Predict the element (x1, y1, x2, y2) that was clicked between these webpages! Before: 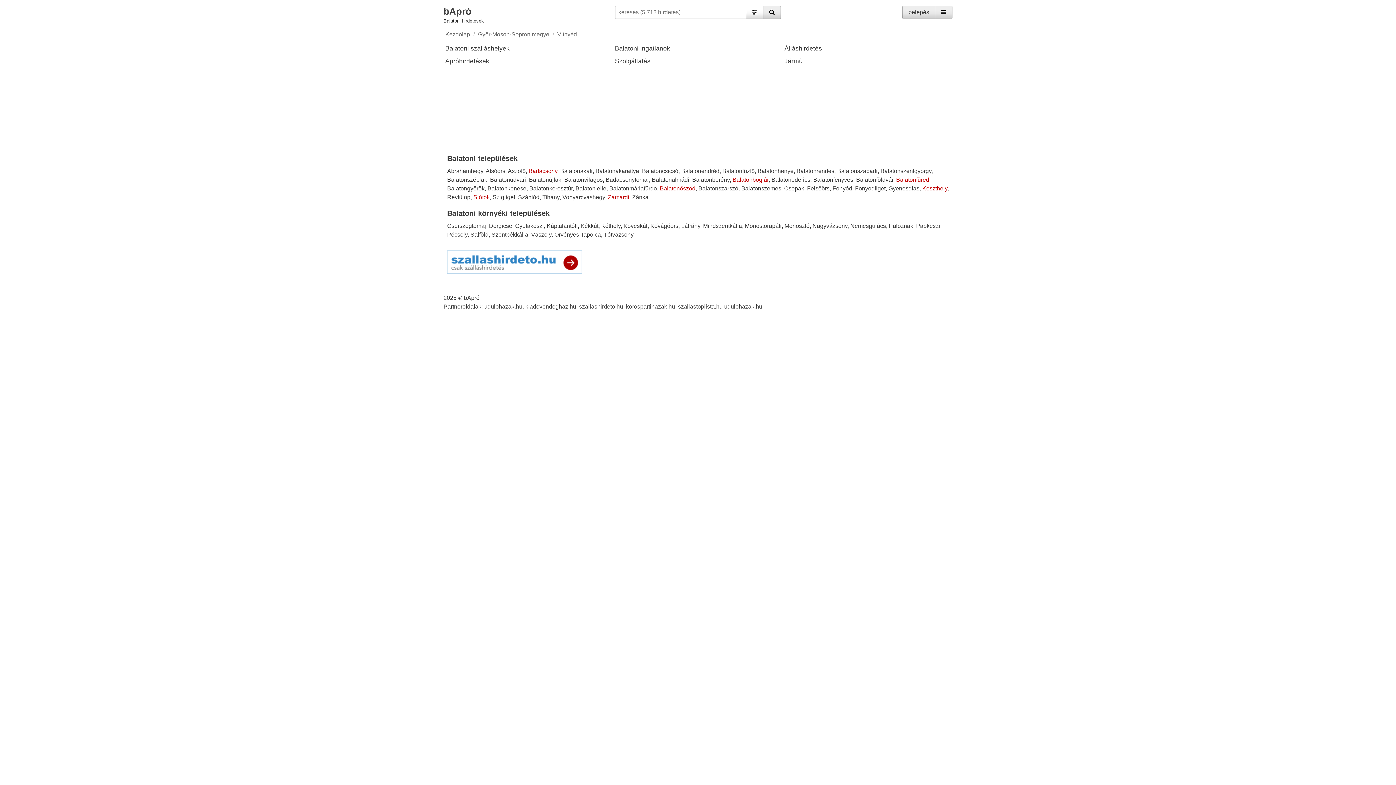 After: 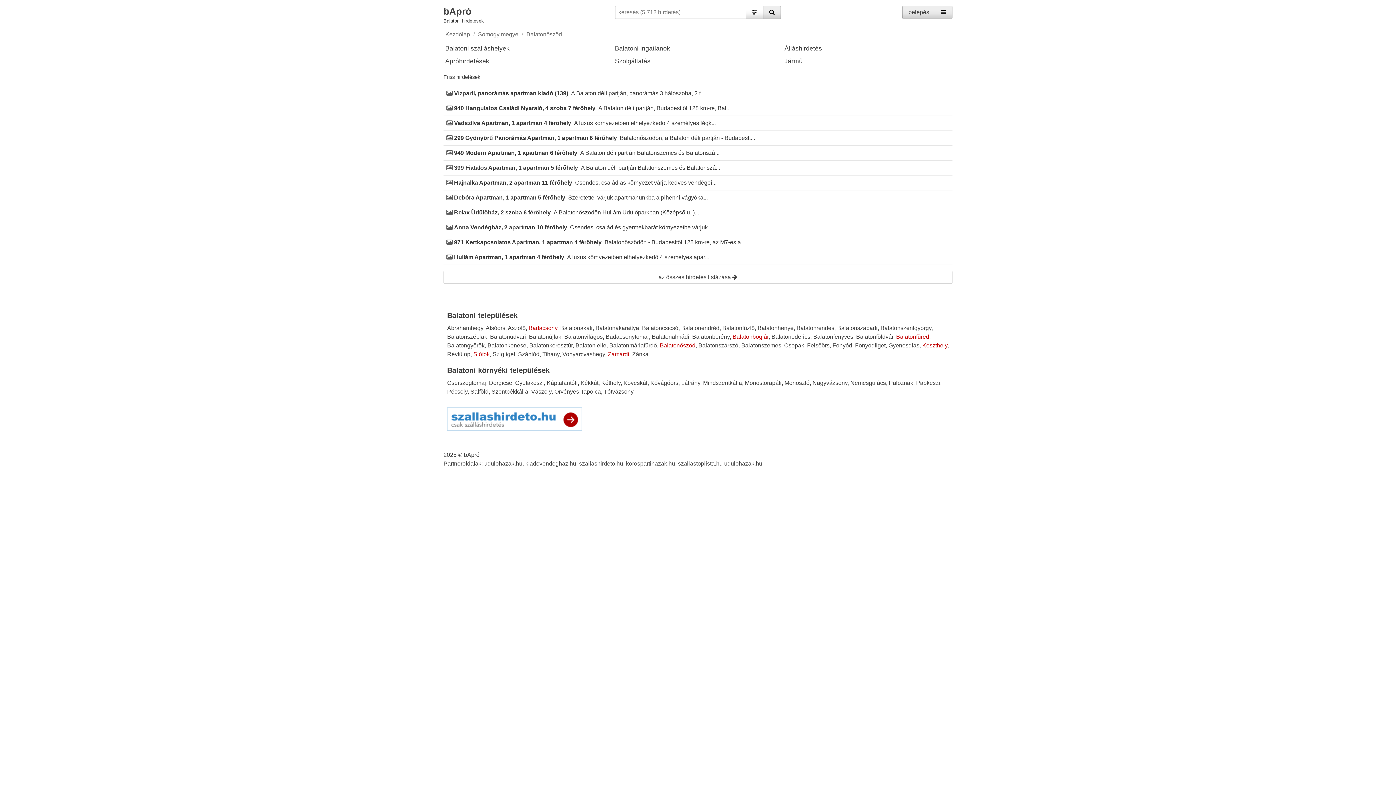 Action: label: Balatonőszöd bbox: (660, 185, 695, 191)